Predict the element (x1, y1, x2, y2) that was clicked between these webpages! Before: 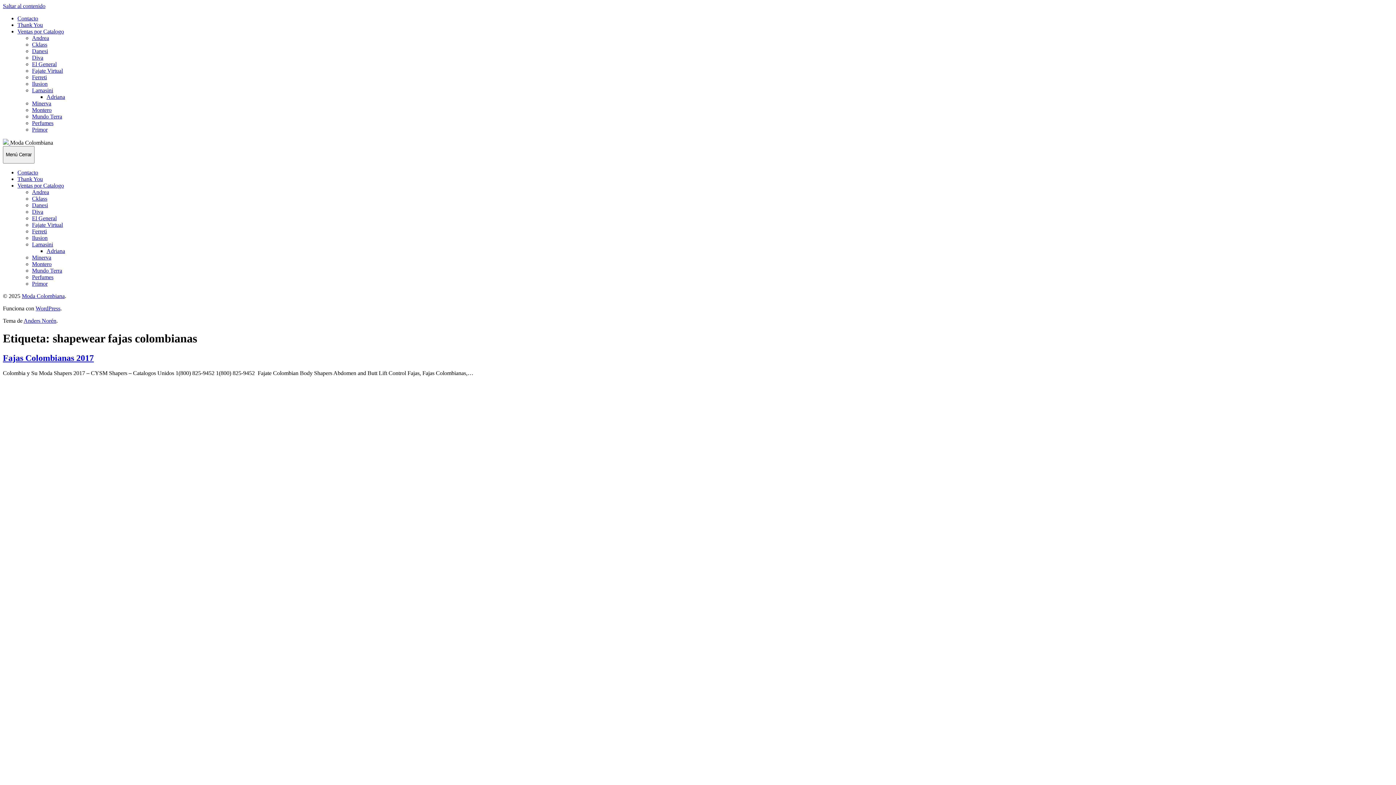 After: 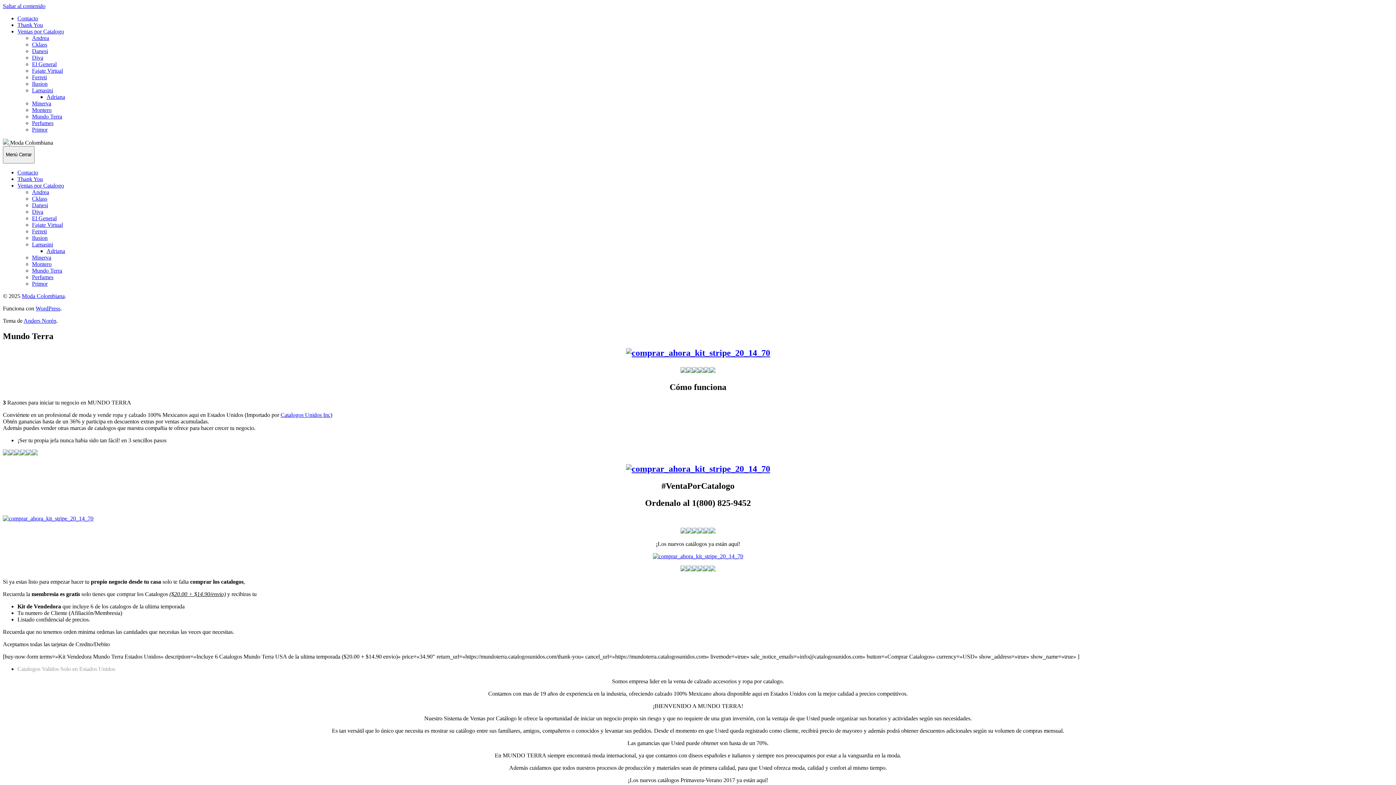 Action: label: Mundo Terra bbox: (32, 113, 62, 119)